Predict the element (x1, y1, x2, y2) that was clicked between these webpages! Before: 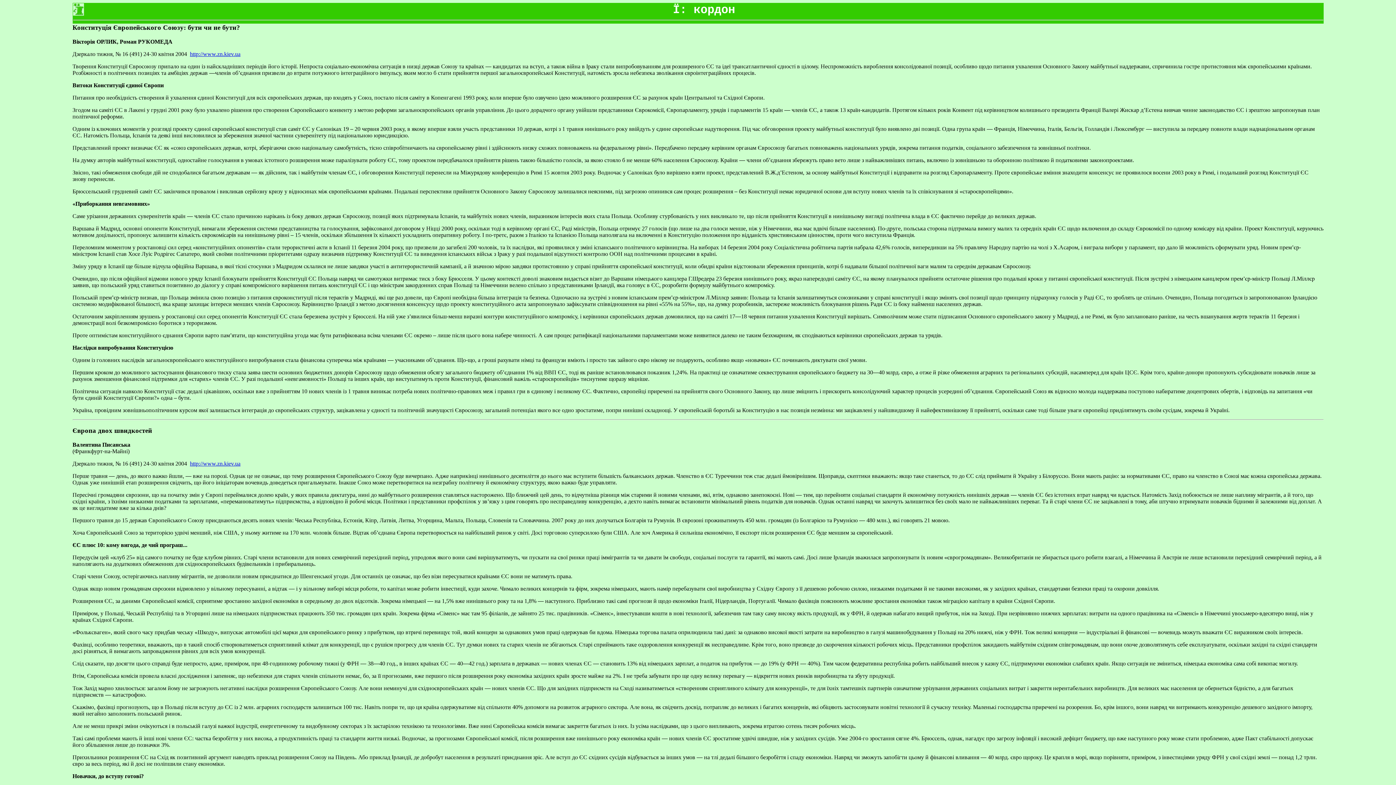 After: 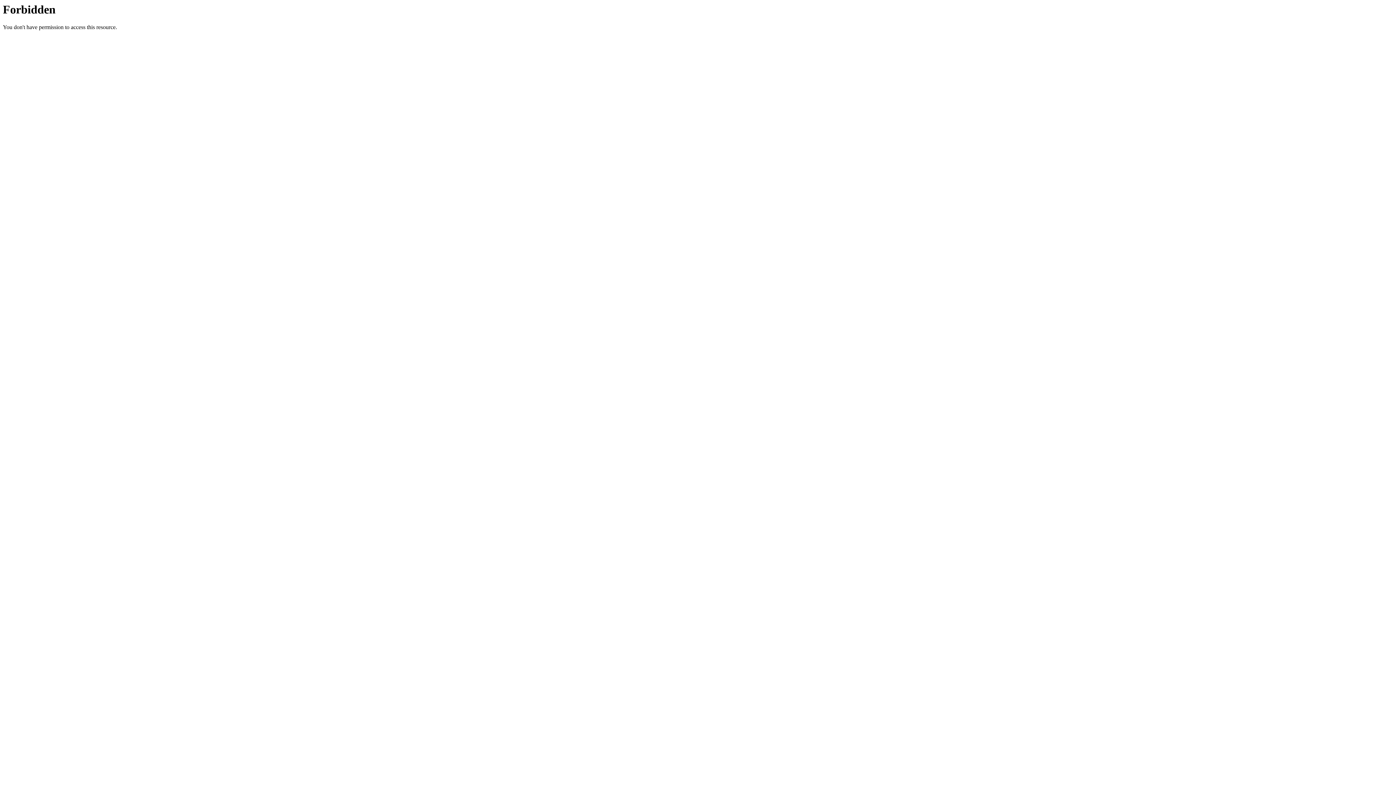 Action: bbox: (190, 460, 240, 466) label: http://www.zn.kiev.ua